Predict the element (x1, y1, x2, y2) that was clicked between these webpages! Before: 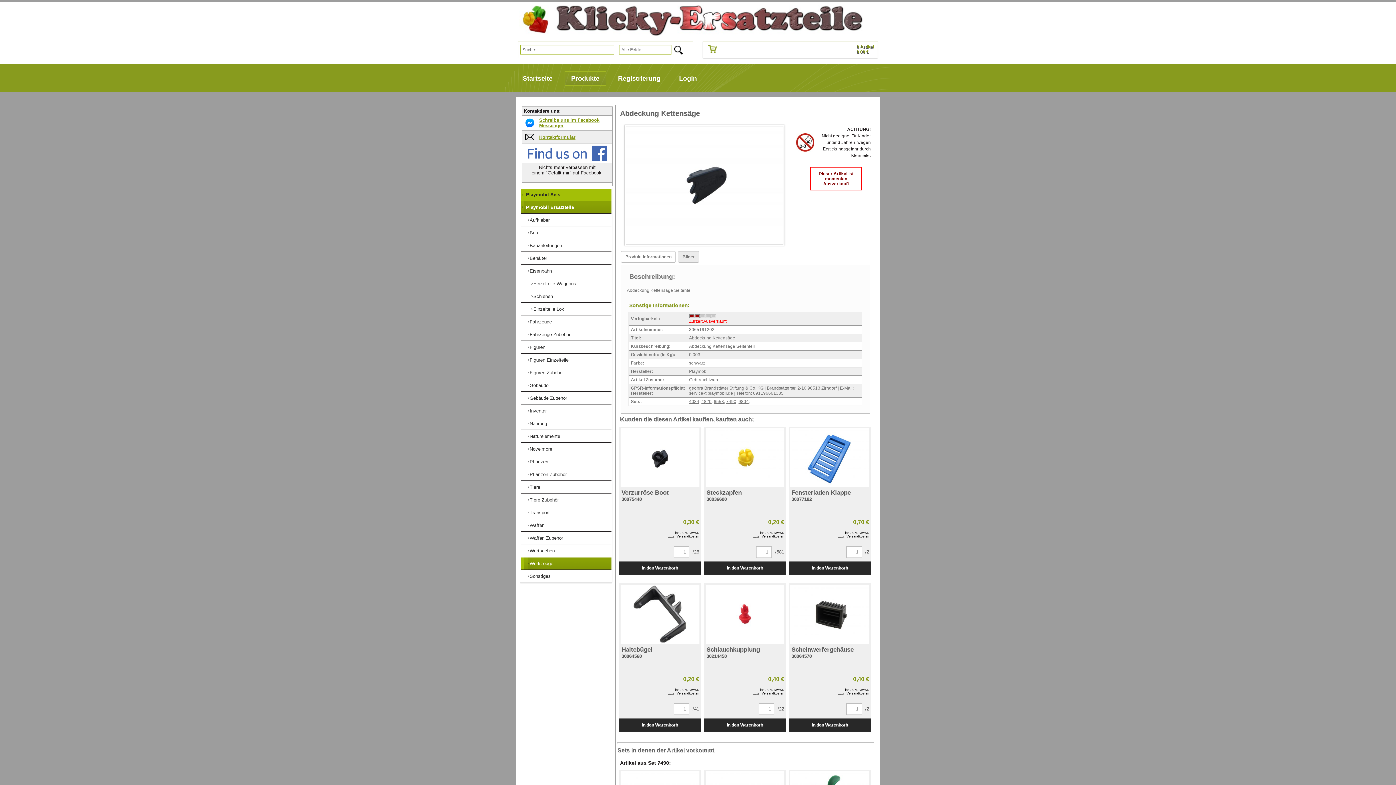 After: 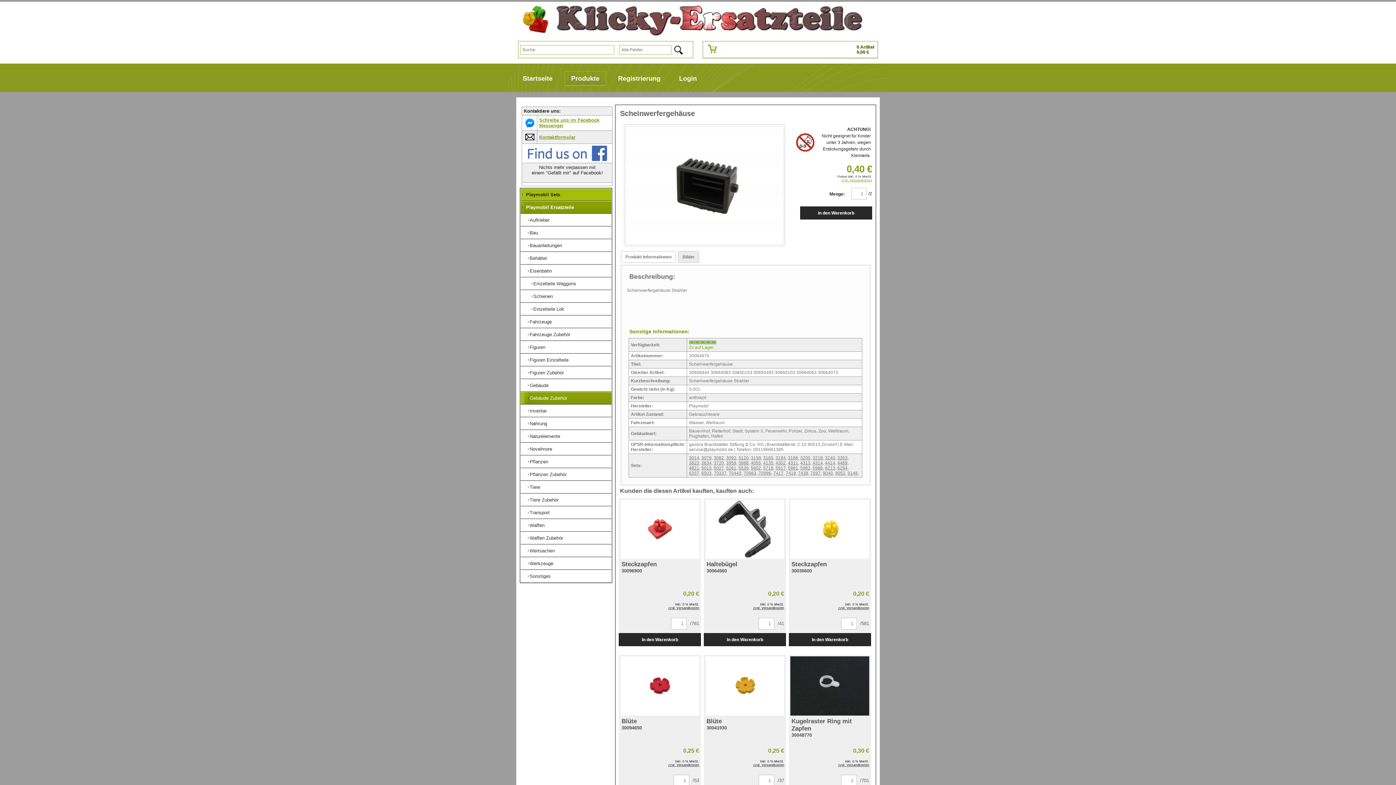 Action: label: Scheinwerfergehäuse
30064570

0,40 €

inkl. 0 % MwSt.
 bbox: (790, 646, 869, 692)